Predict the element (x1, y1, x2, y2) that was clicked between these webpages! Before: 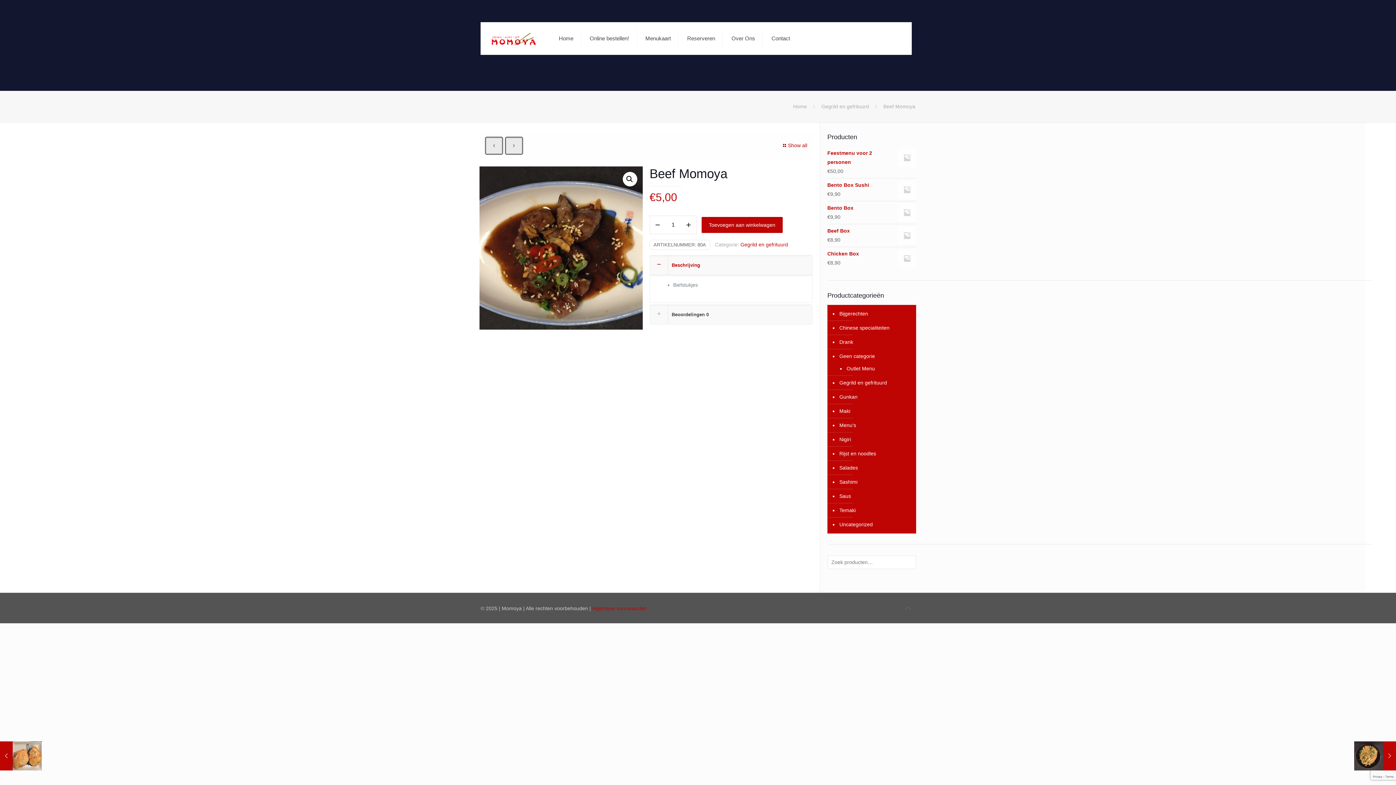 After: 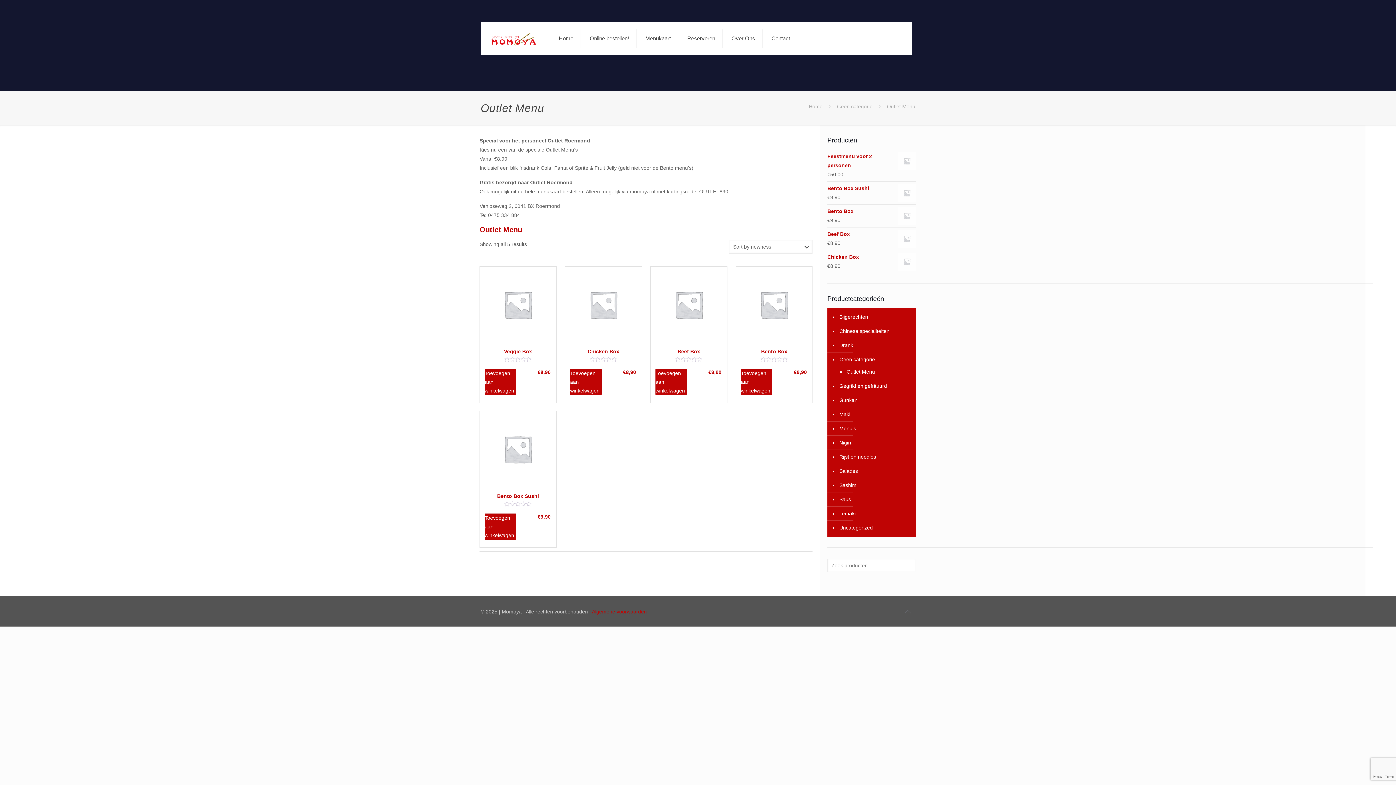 Action: bbox: (845, 361, 909, 376) label: Outlet Menu